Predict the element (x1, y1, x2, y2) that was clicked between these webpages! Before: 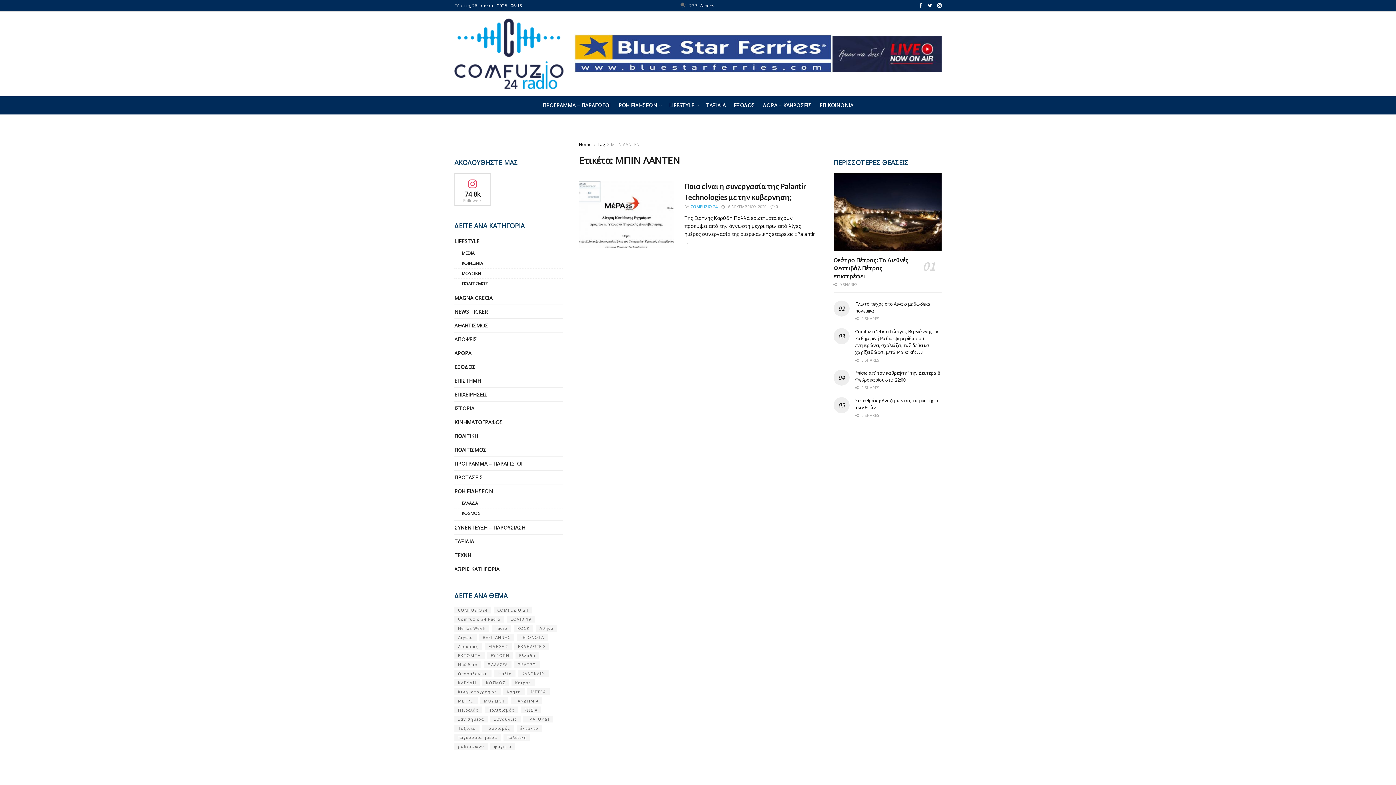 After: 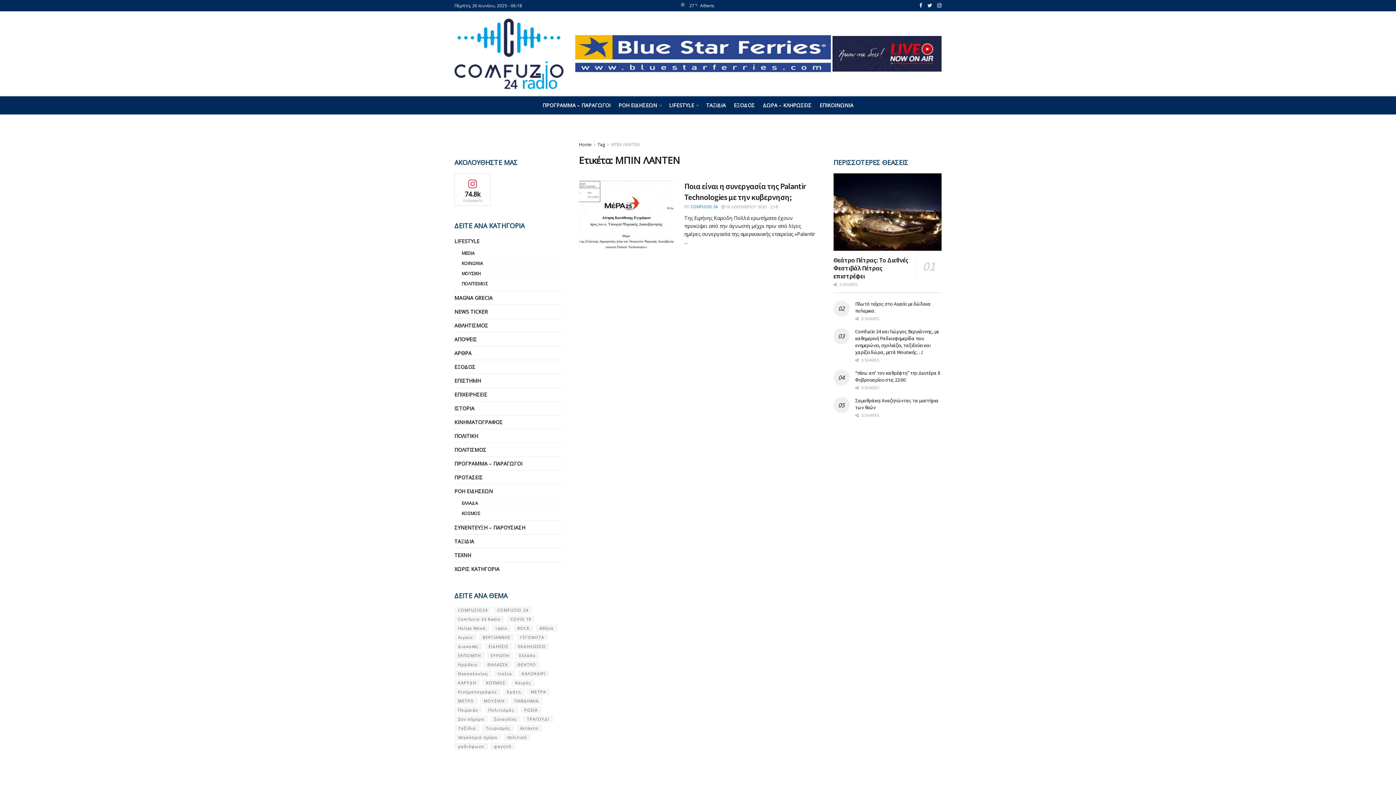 Action: bbox: (597, 141, 605, 147) label: Tag